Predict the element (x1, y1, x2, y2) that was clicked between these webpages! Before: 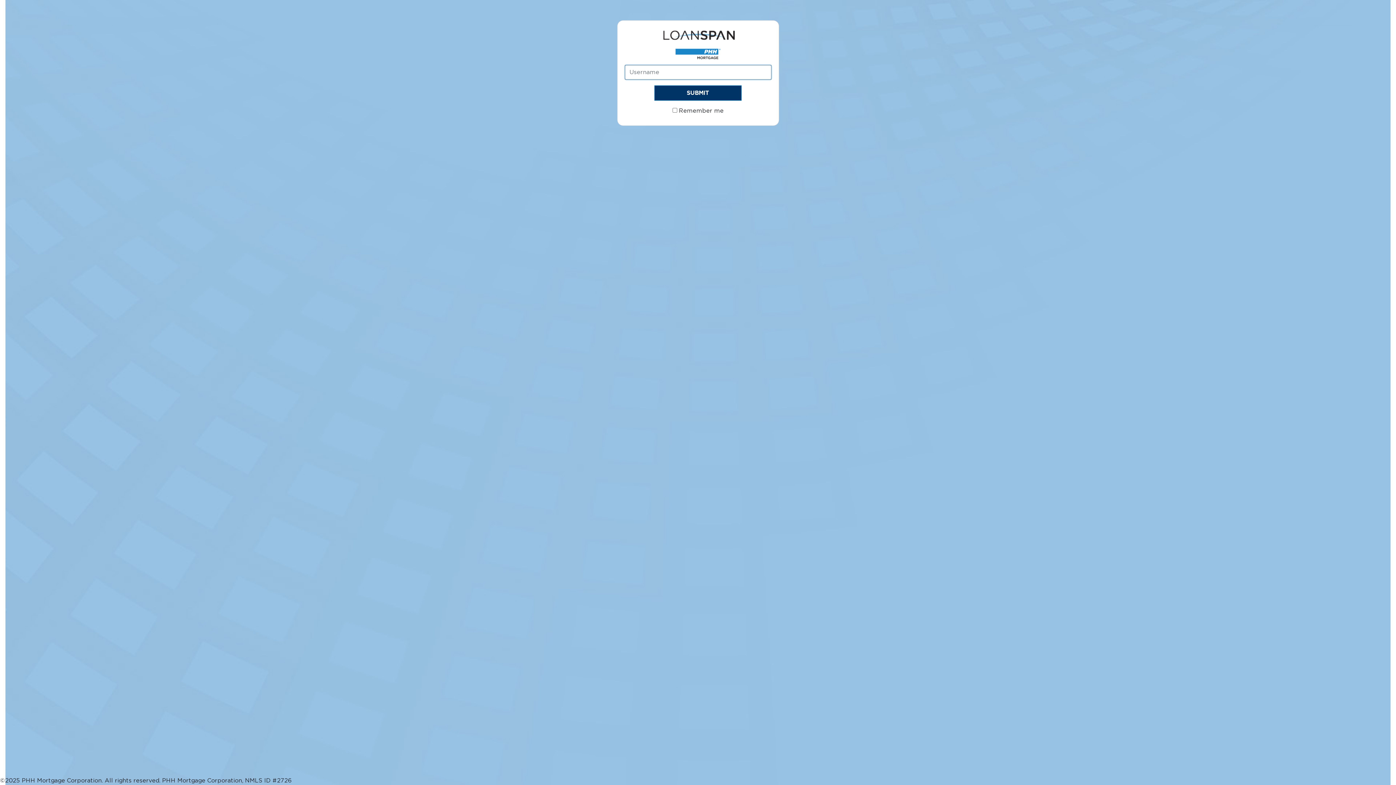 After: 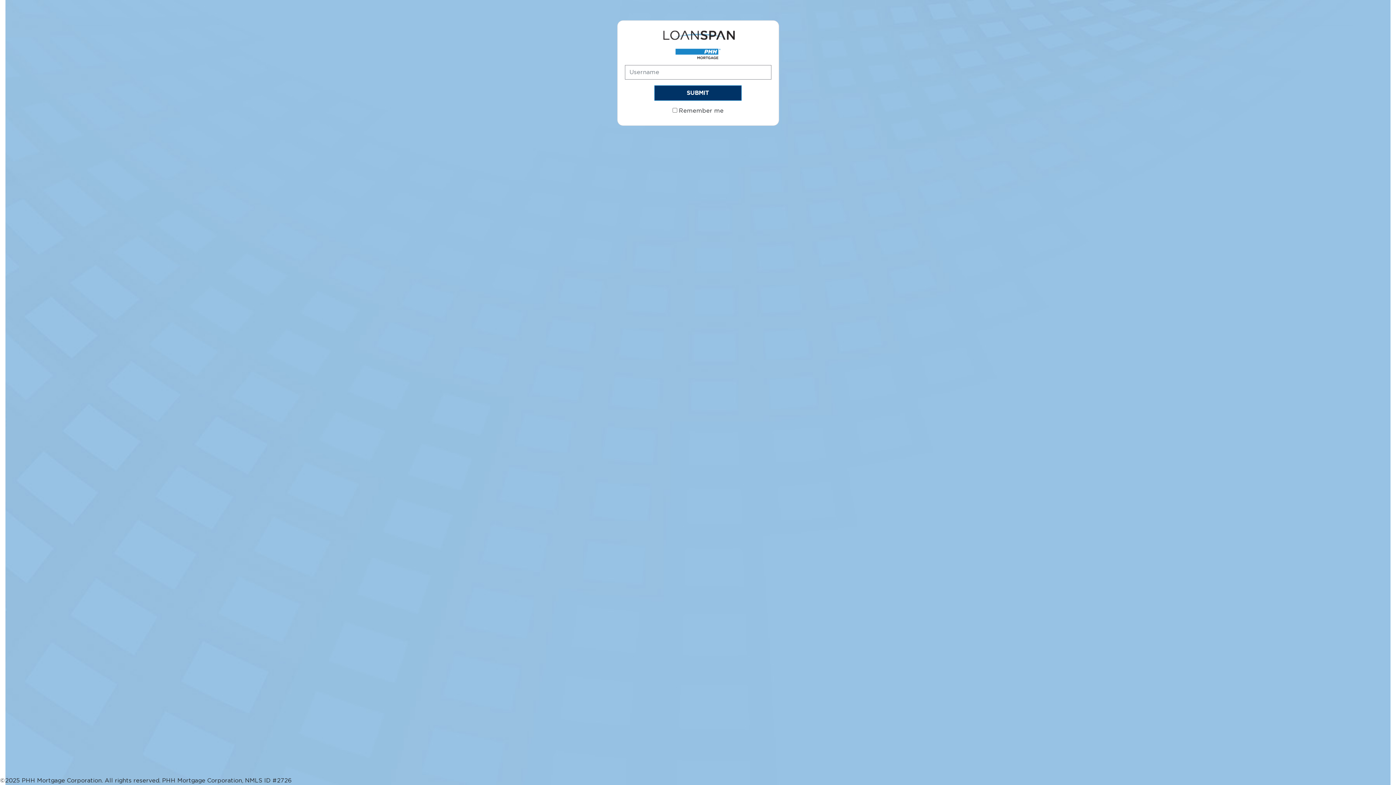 Action: bbox: (670, 49, 725, 55)